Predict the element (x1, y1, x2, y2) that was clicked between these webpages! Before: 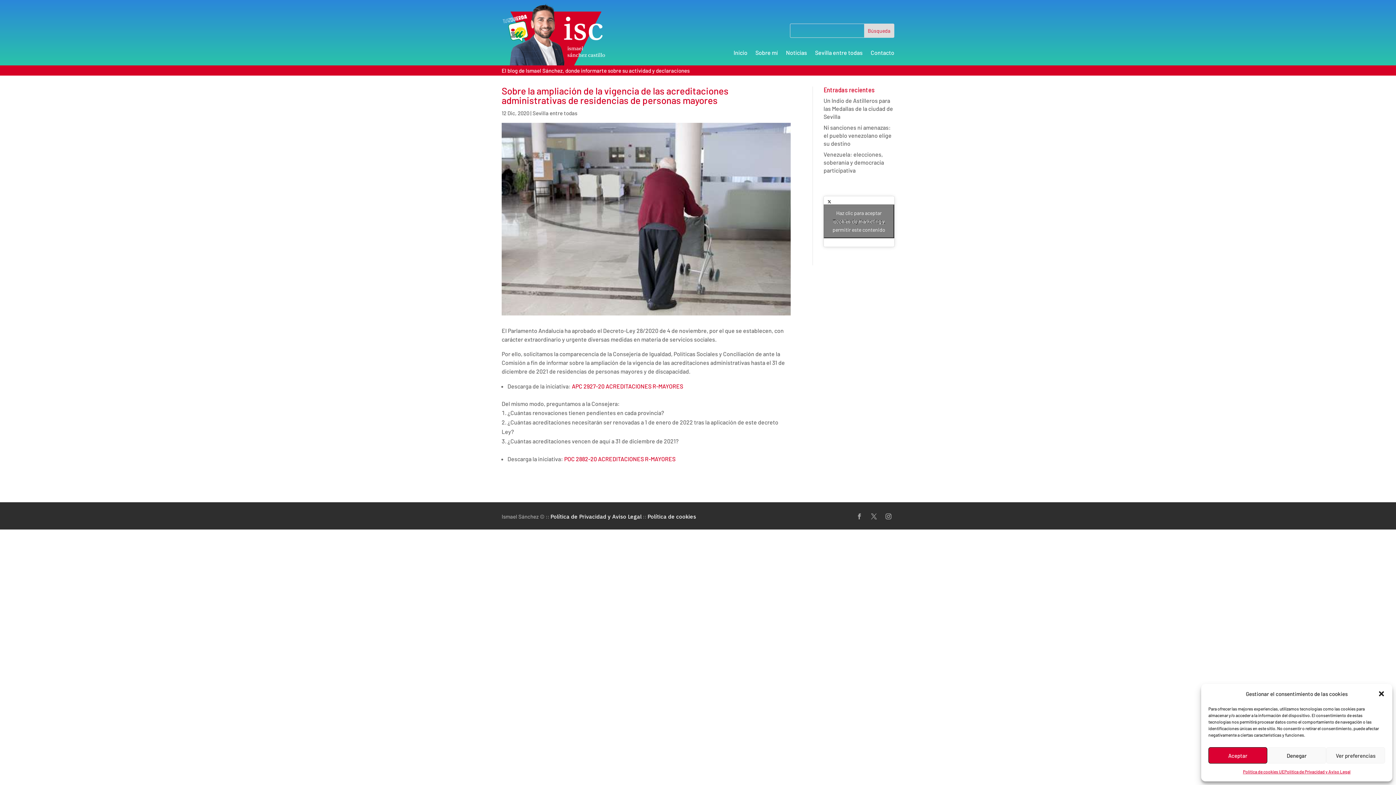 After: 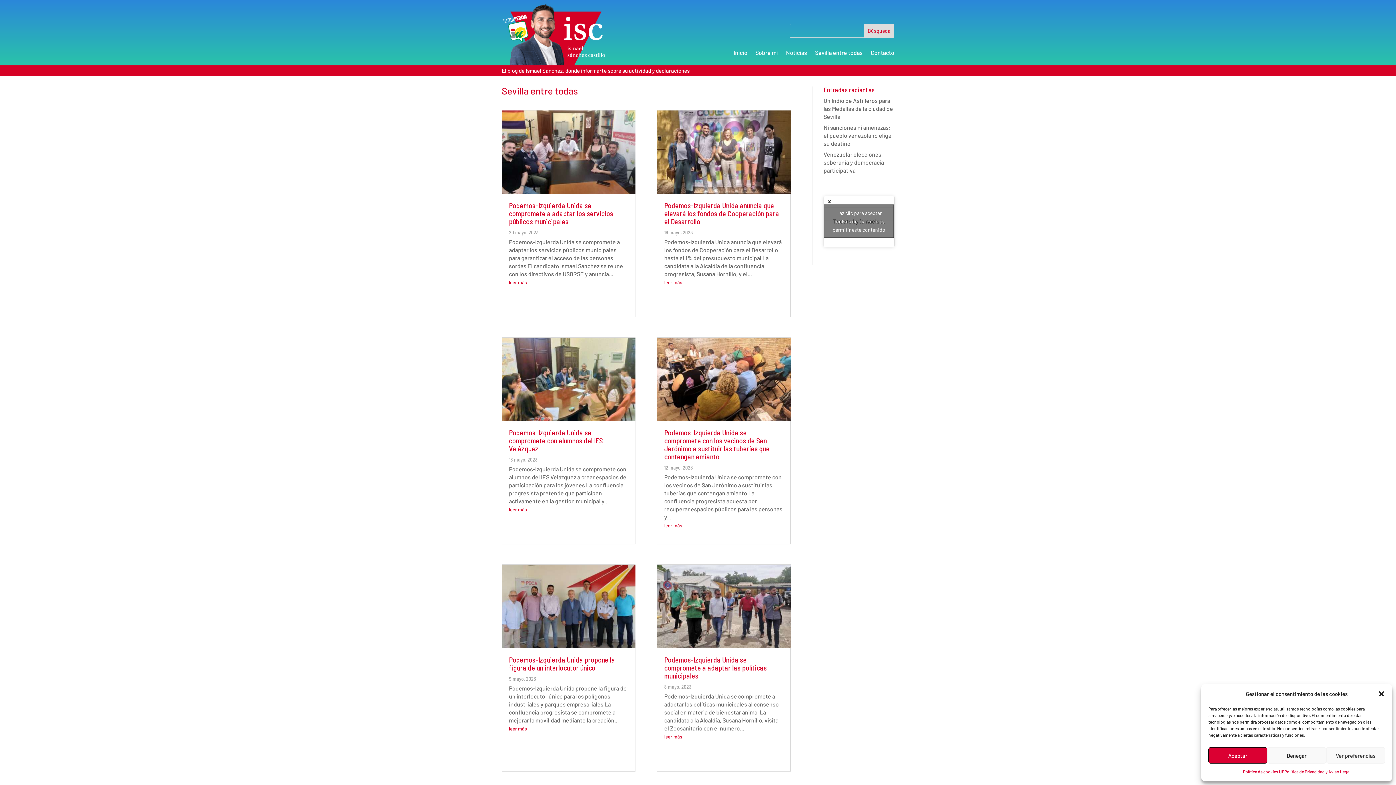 Action: label: Sevilla entre todas bbox: (532, 109, 577, 116)